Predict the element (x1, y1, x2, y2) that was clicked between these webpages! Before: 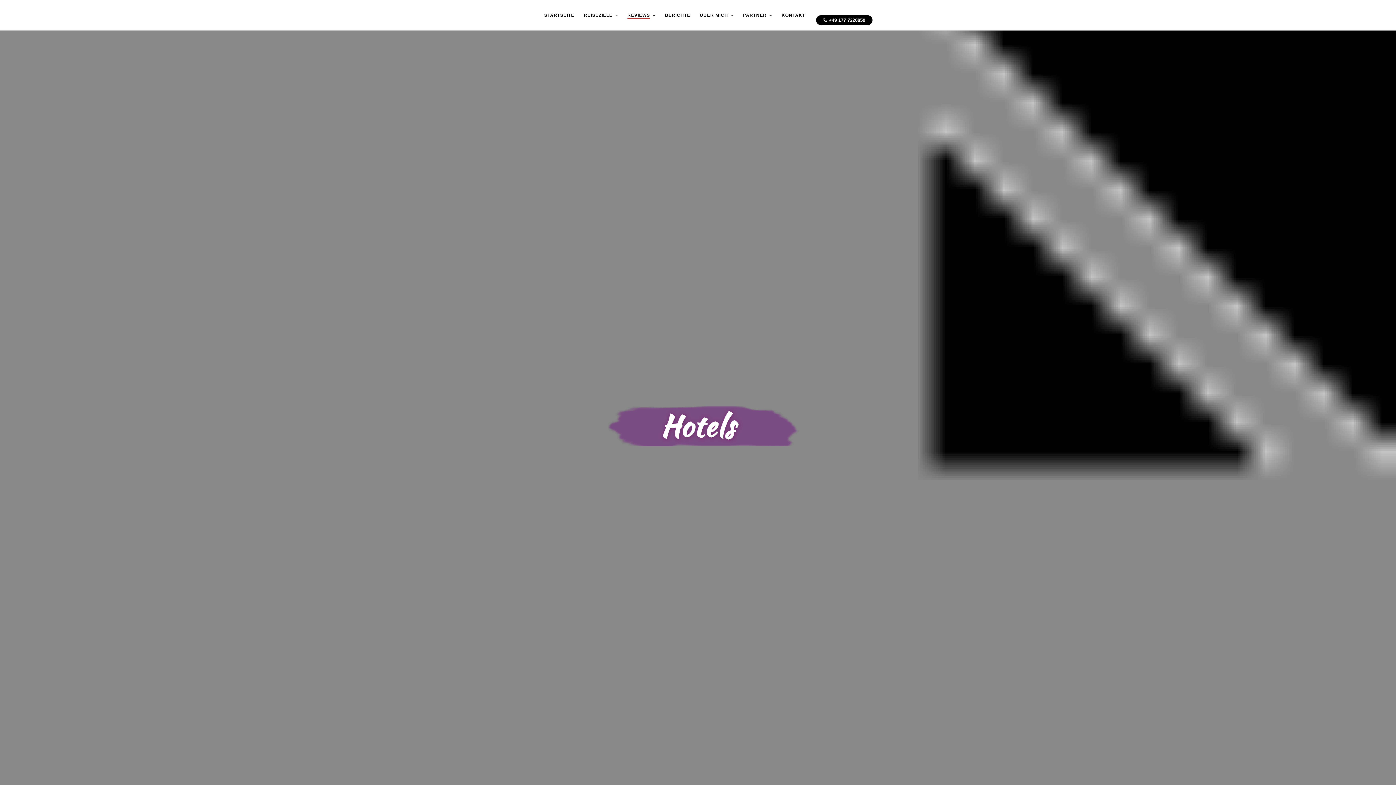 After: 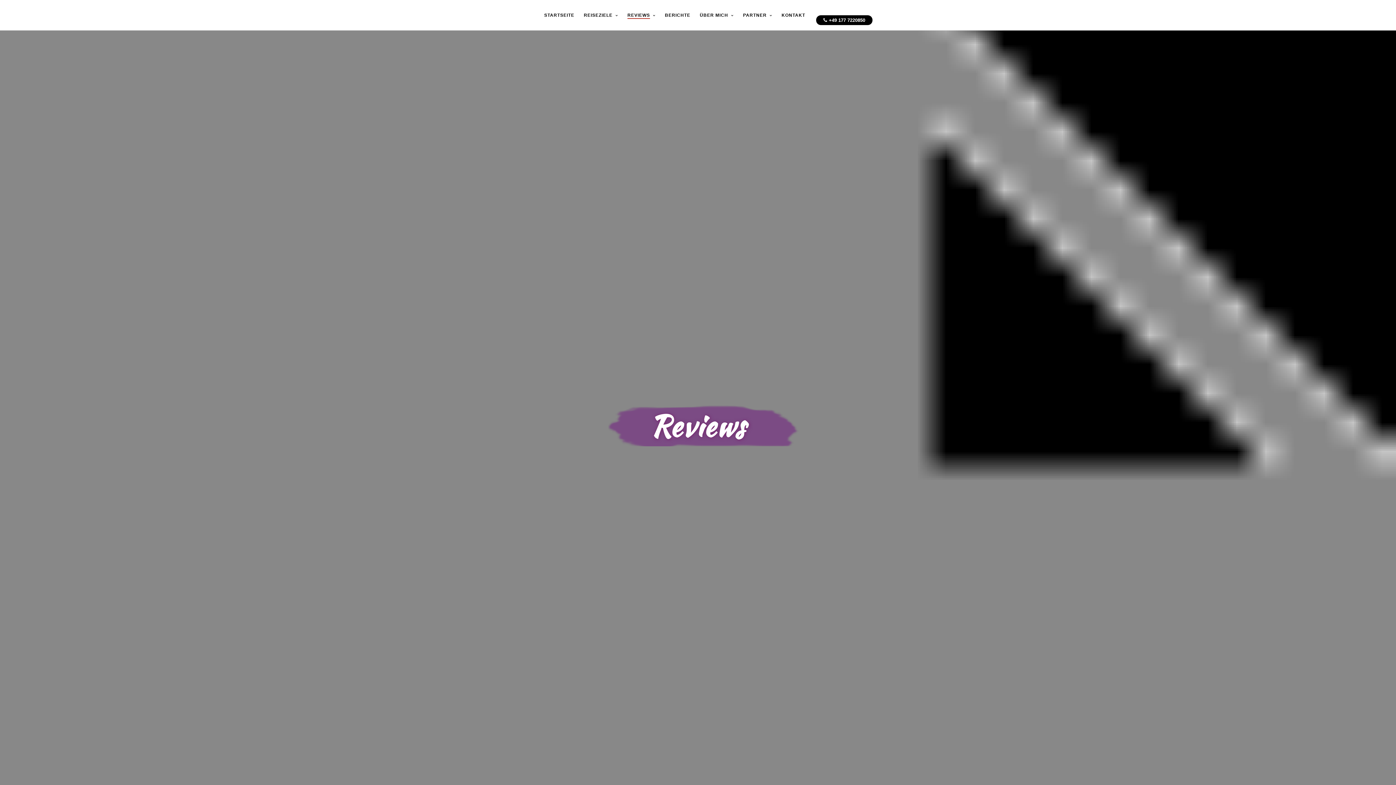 Action: label: REVIEWS bbox: (624, 11, 659, 30)